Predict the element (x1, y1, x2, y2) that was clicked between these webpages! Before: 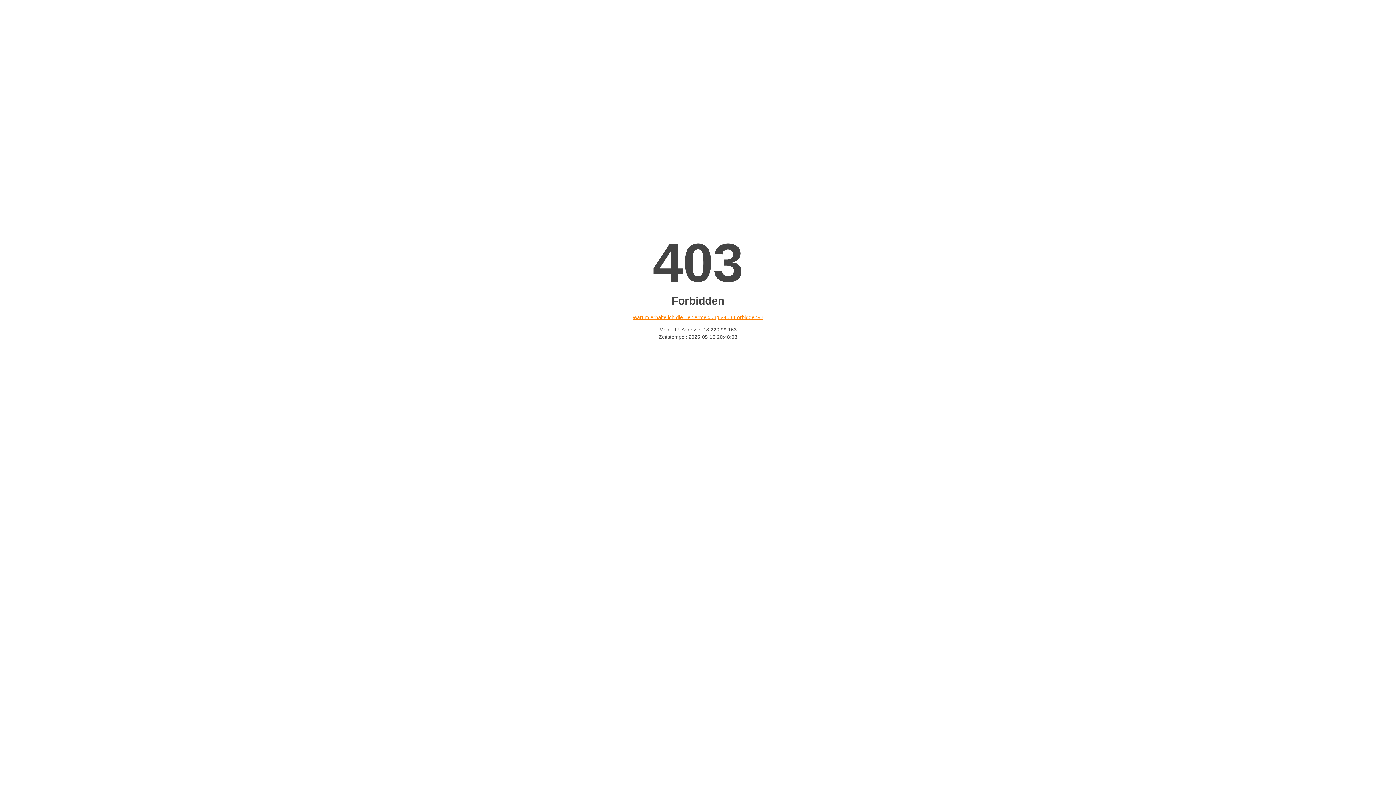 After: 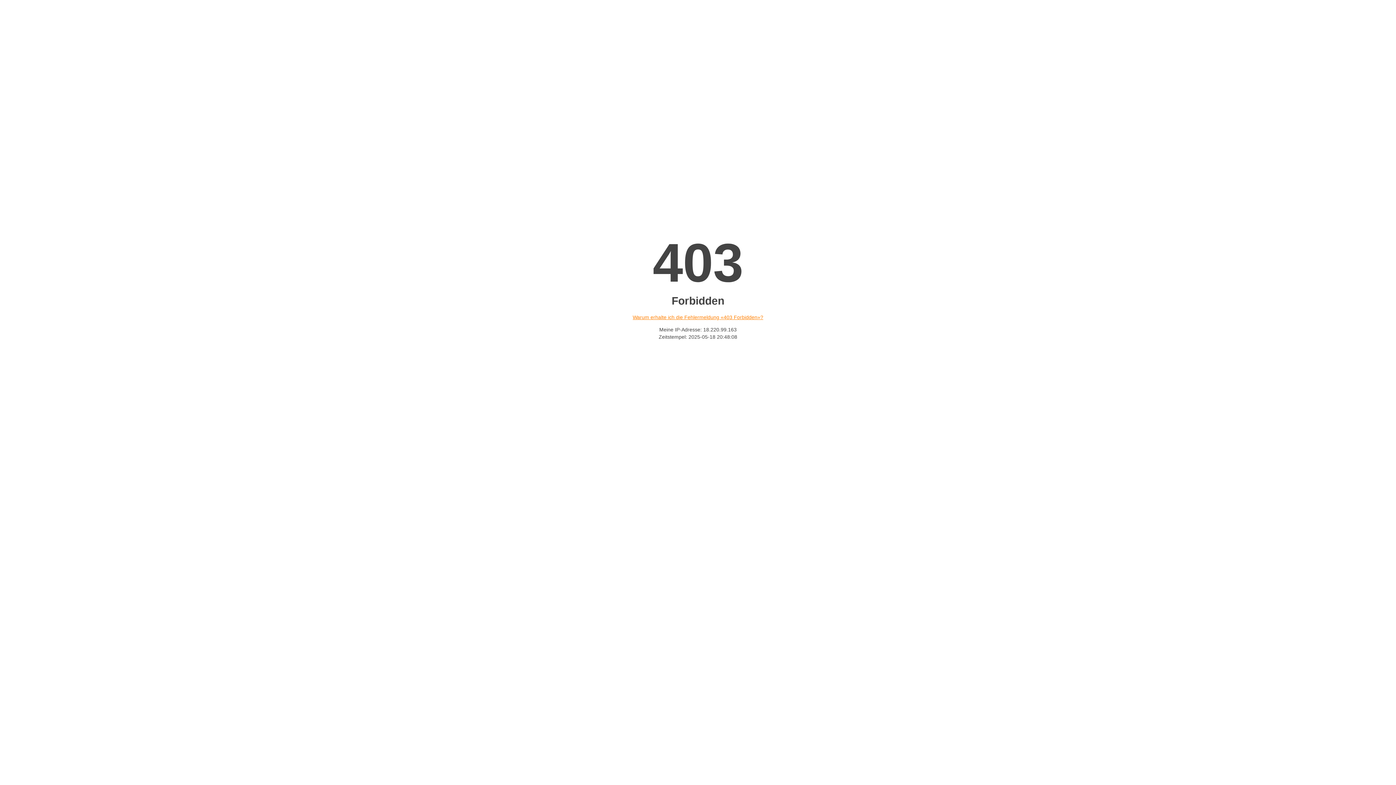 Action: label: Warum erhalte ich die Fehlermeldung «403 Forbidden»? bbox: (632, 314, 763, 320)